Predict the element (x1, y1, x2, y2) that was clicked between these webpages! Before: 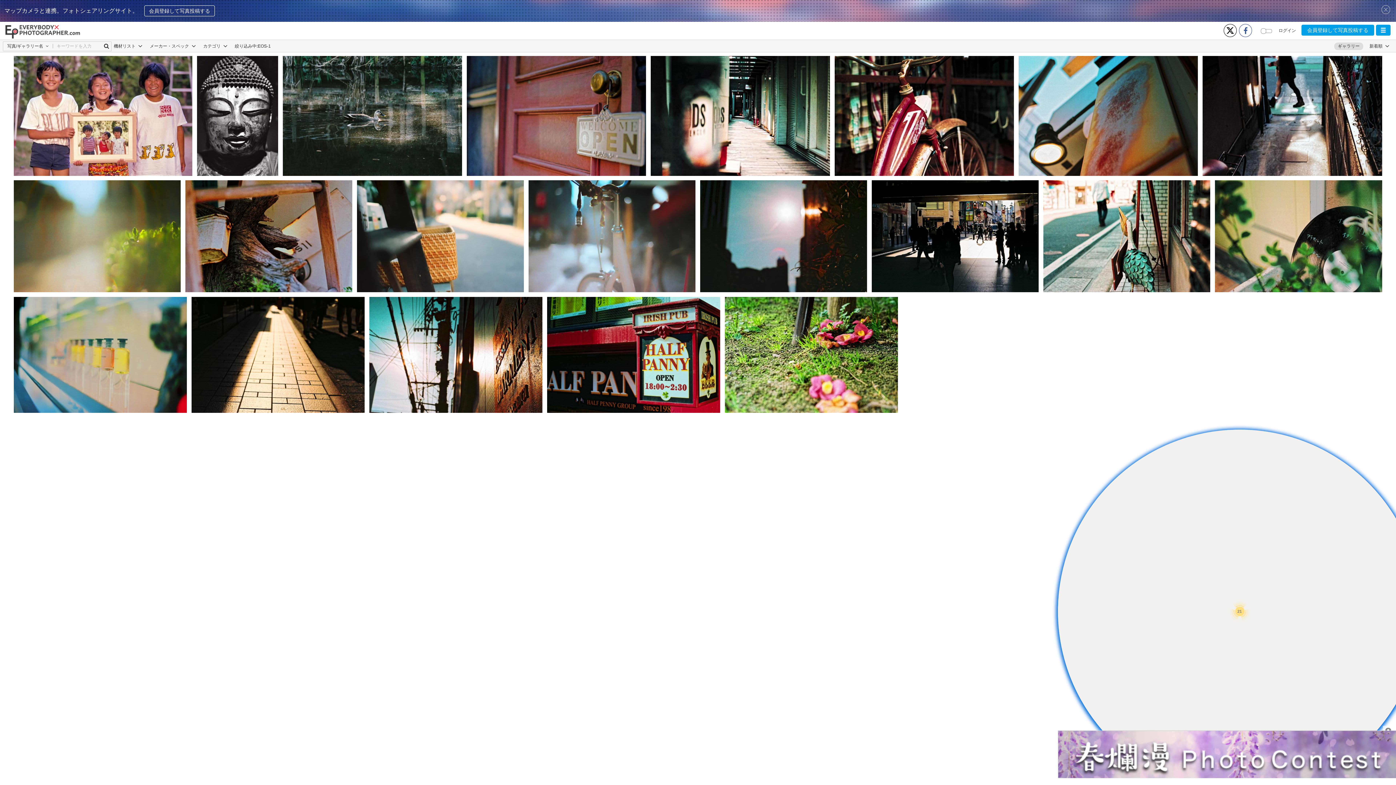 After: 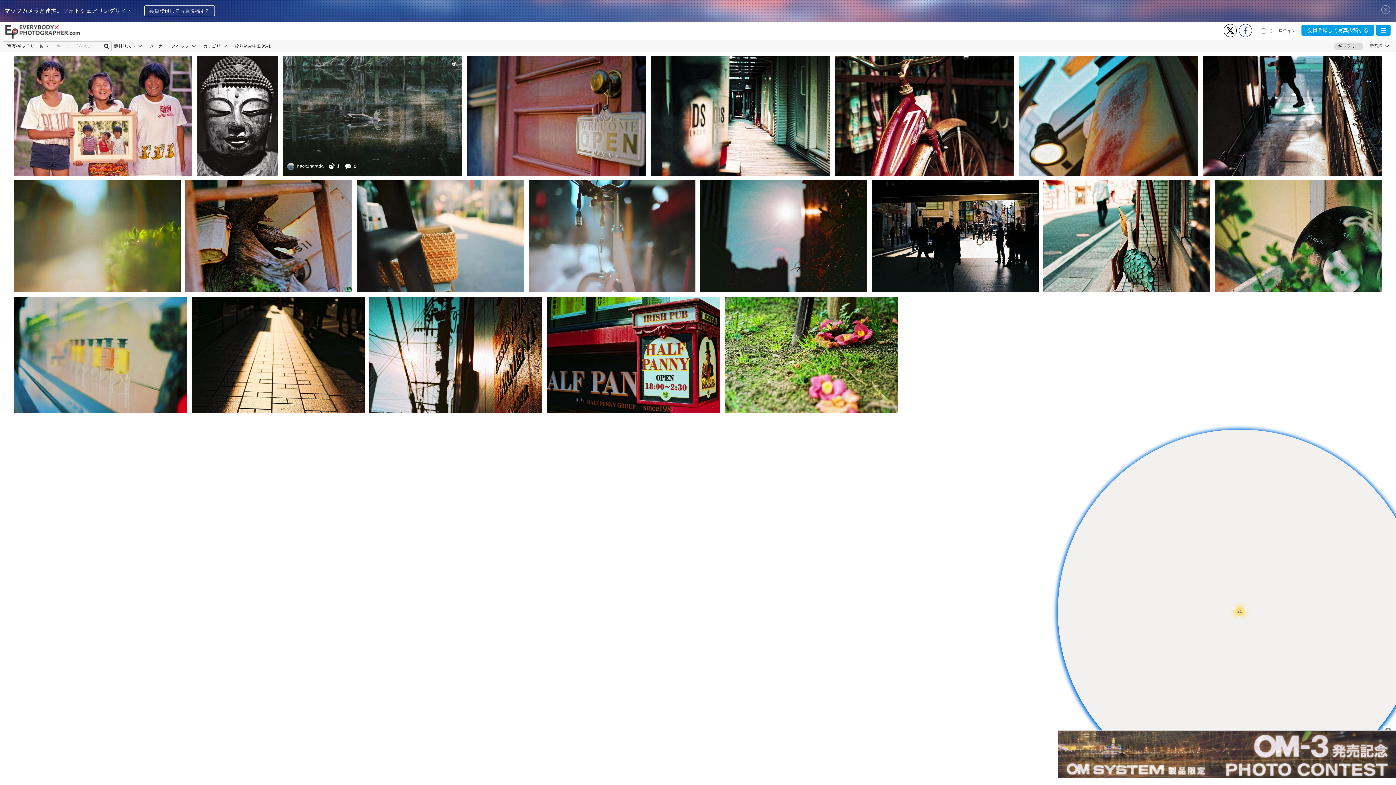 Action: label:  0 bbox: (345, 163, 356, 169)